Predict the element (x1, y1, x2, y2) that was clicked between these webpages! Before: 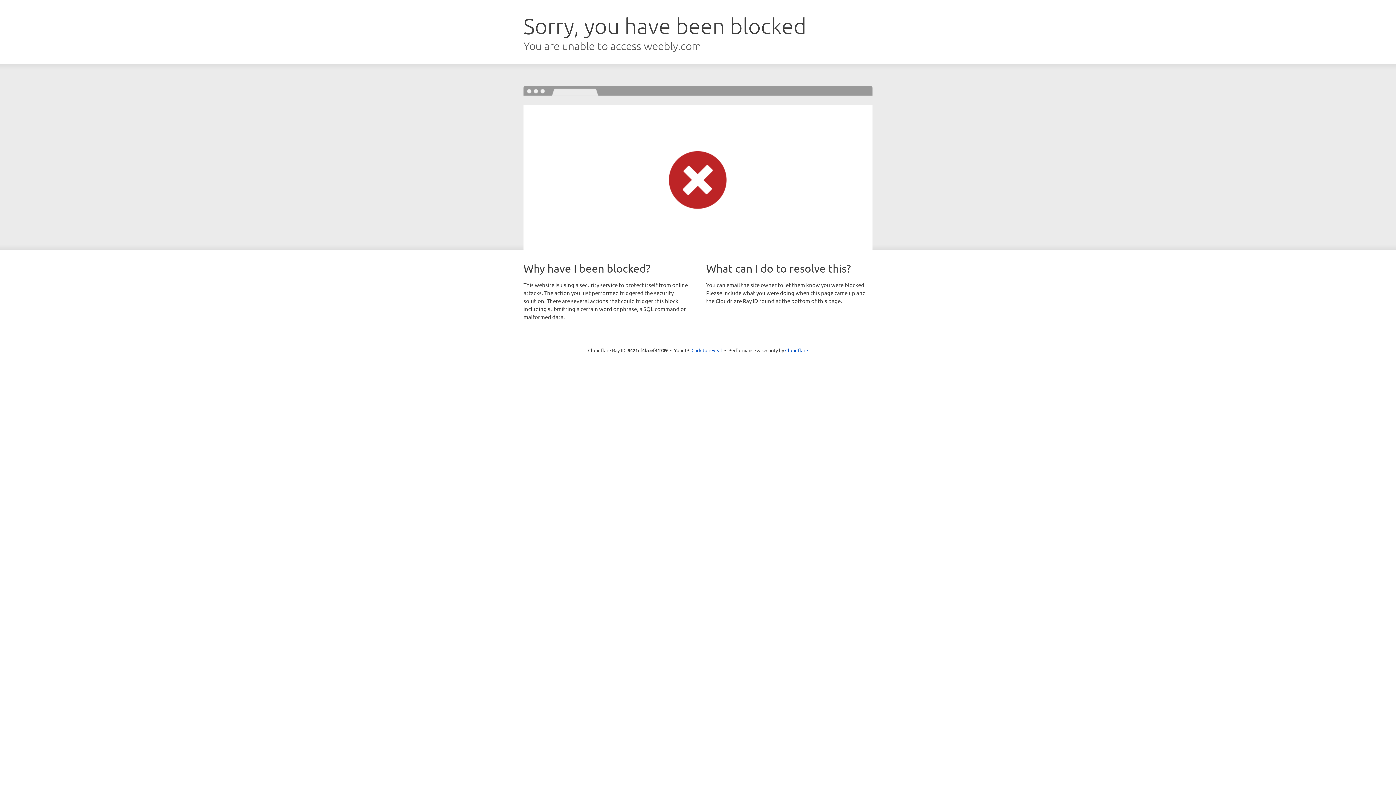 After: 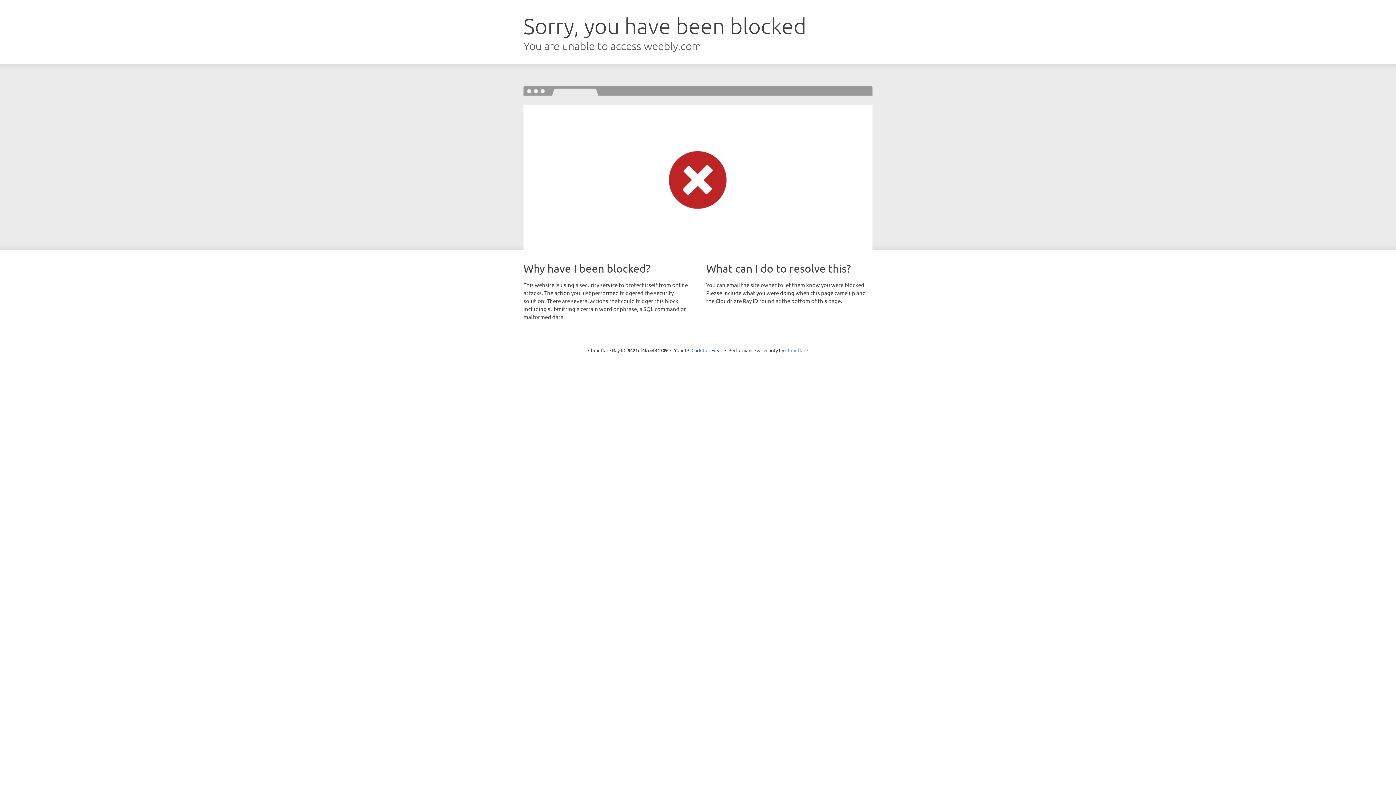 Action: bbox: (785, 347, 808, 353) label: Cloudflare